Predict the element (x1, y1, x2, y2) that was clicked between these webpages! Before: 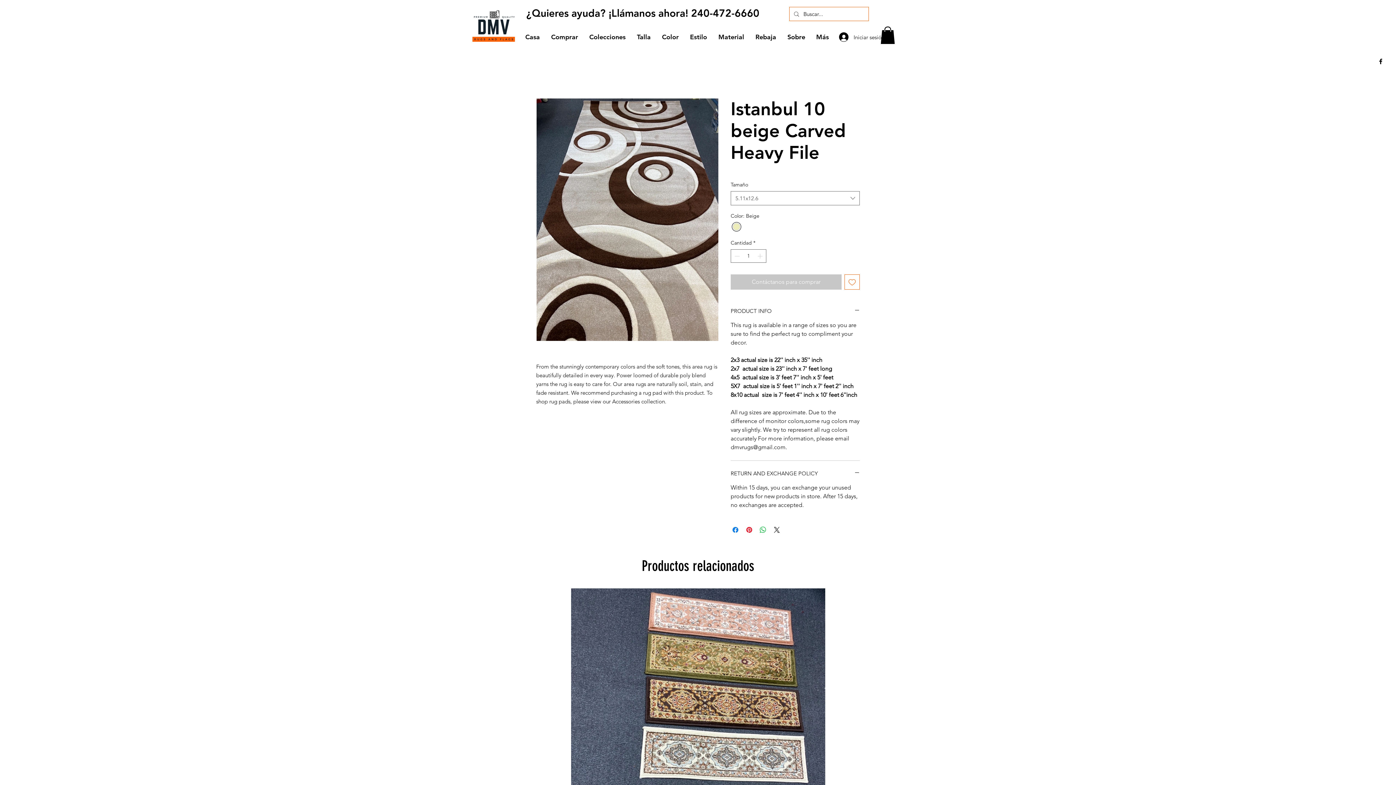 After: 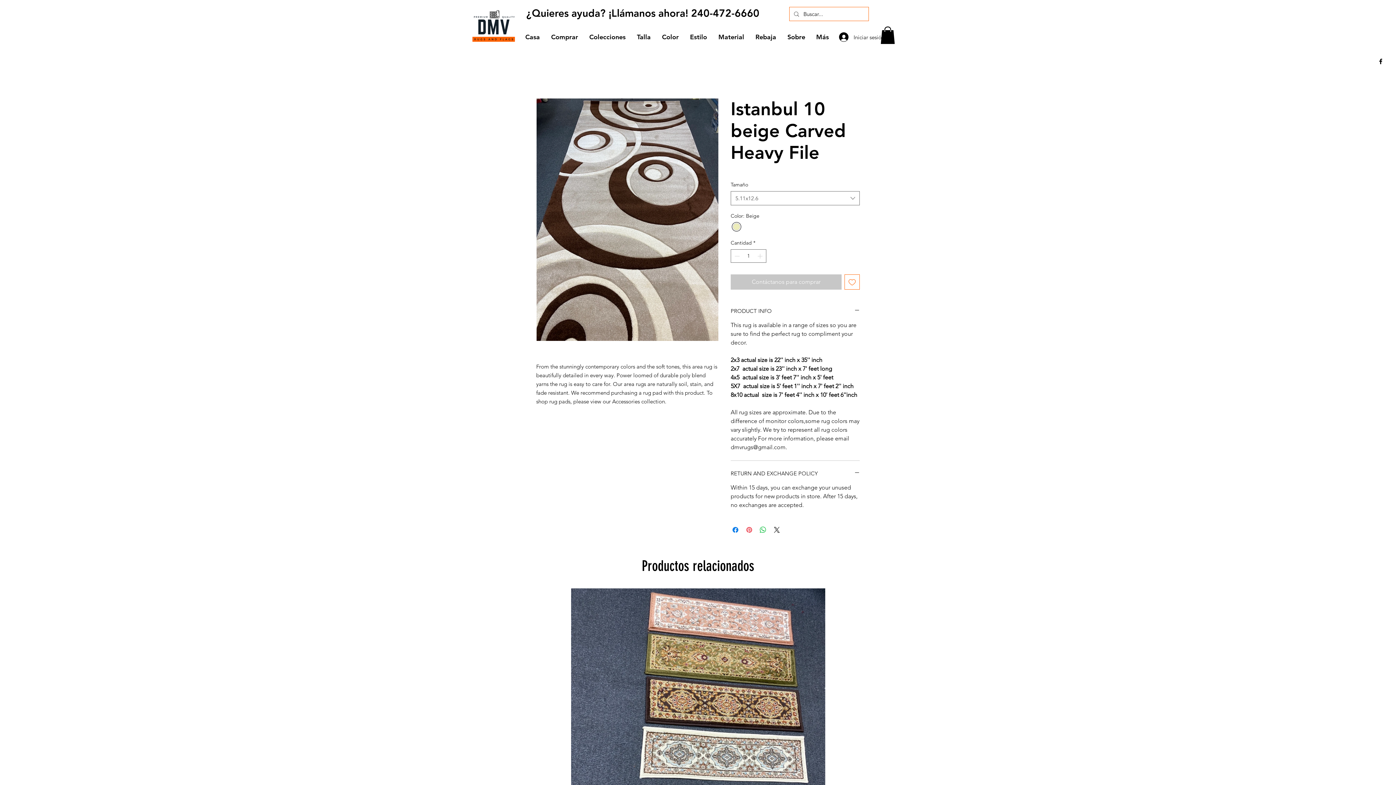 Action: label: Pin en Pinterest bbox: (745, 525, 753, 534)